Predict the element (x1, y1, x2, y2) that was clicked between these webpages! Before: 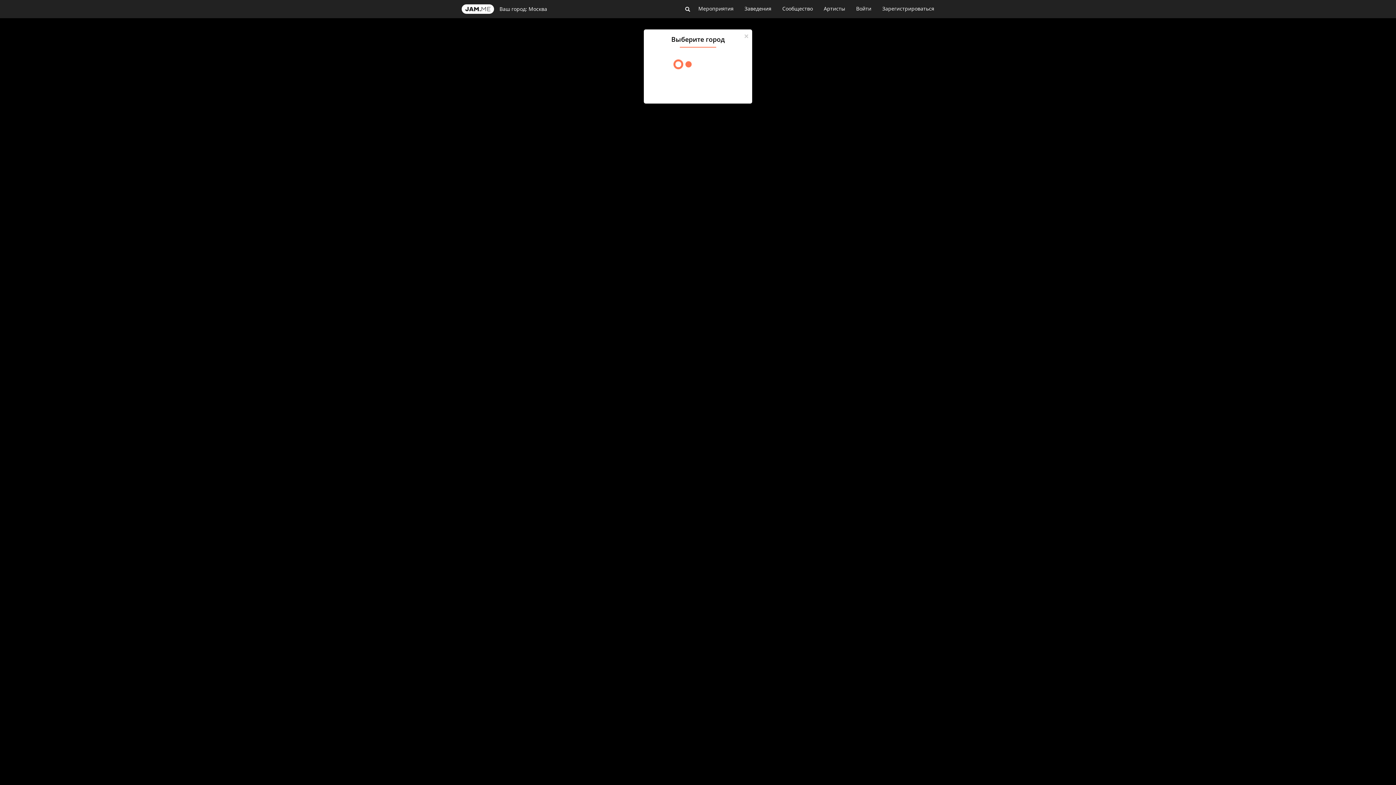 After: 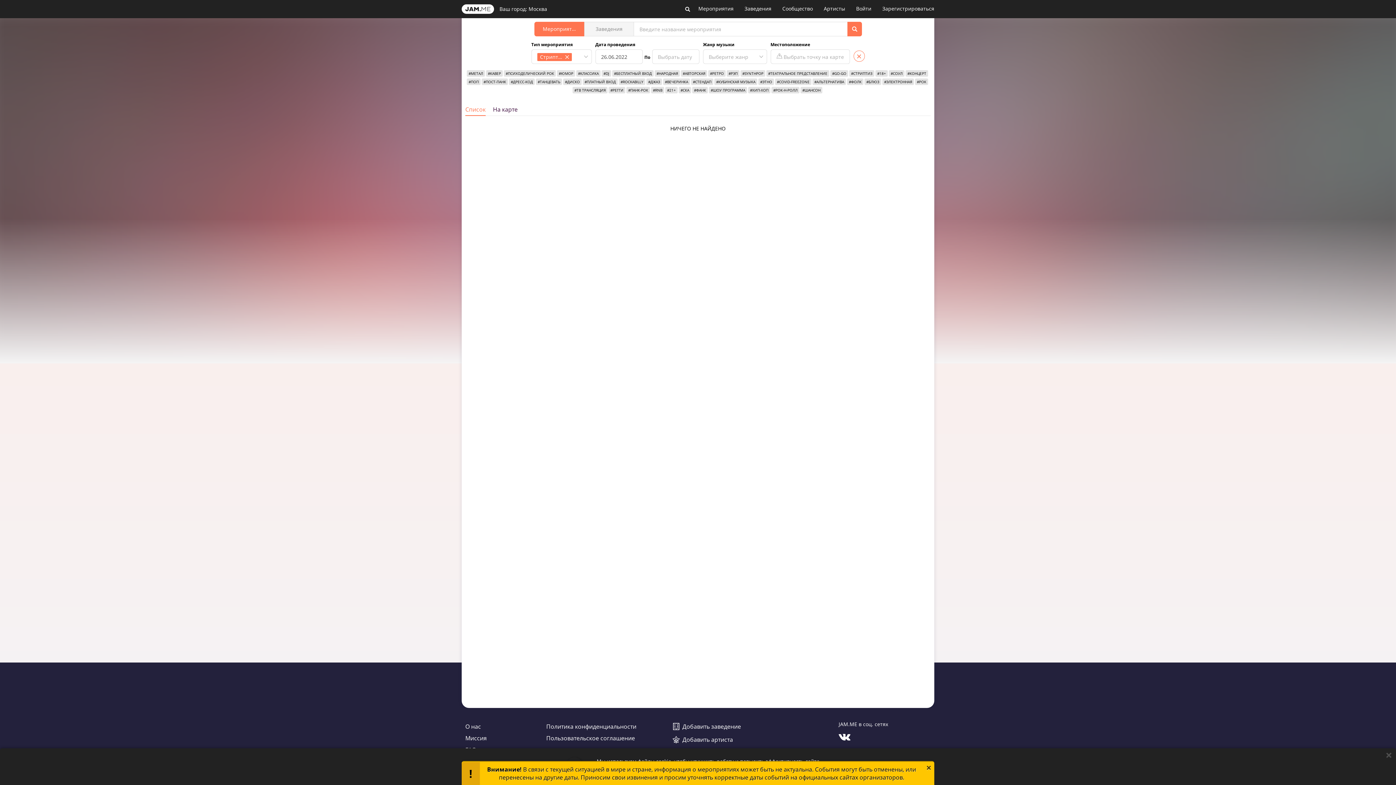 Action: bbox: (741, 25, 748, 32) label: Dismiss